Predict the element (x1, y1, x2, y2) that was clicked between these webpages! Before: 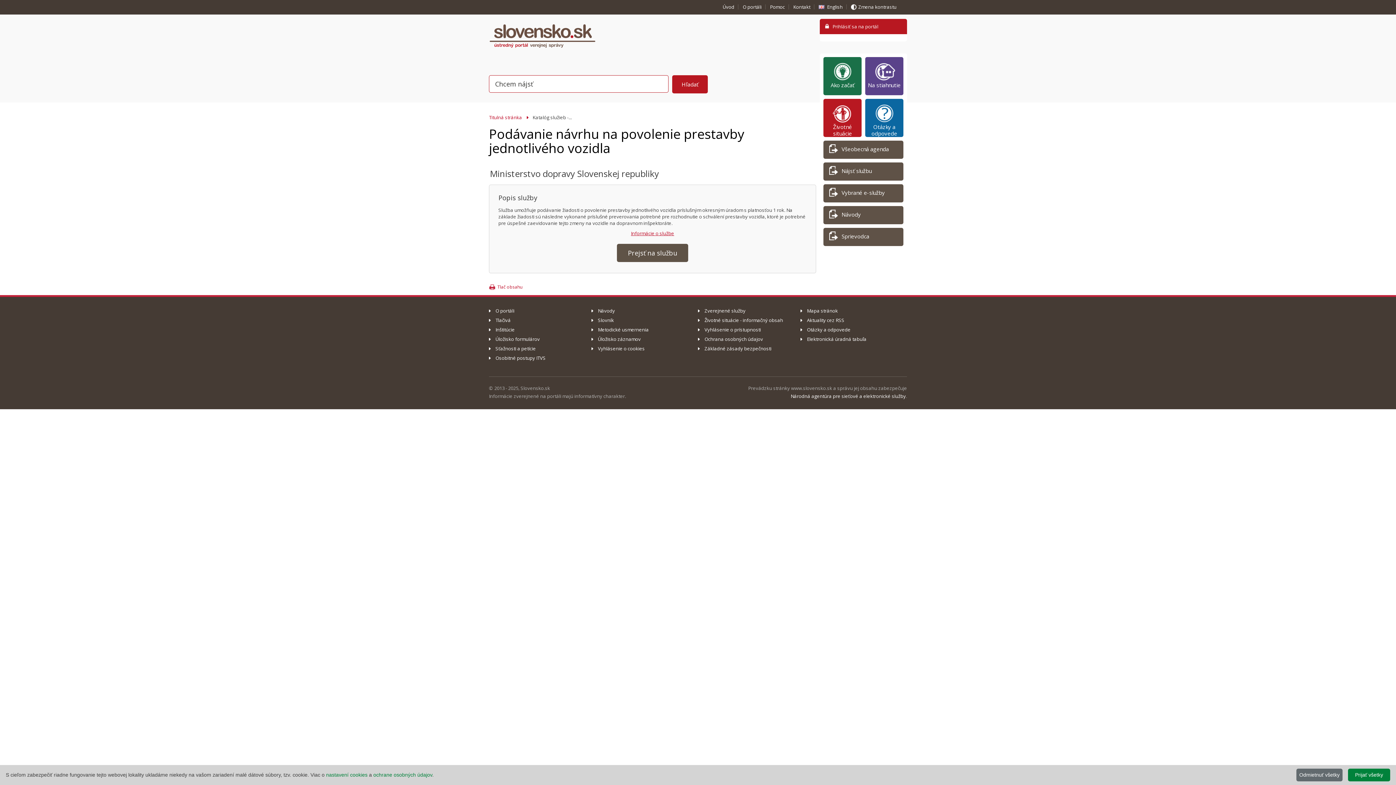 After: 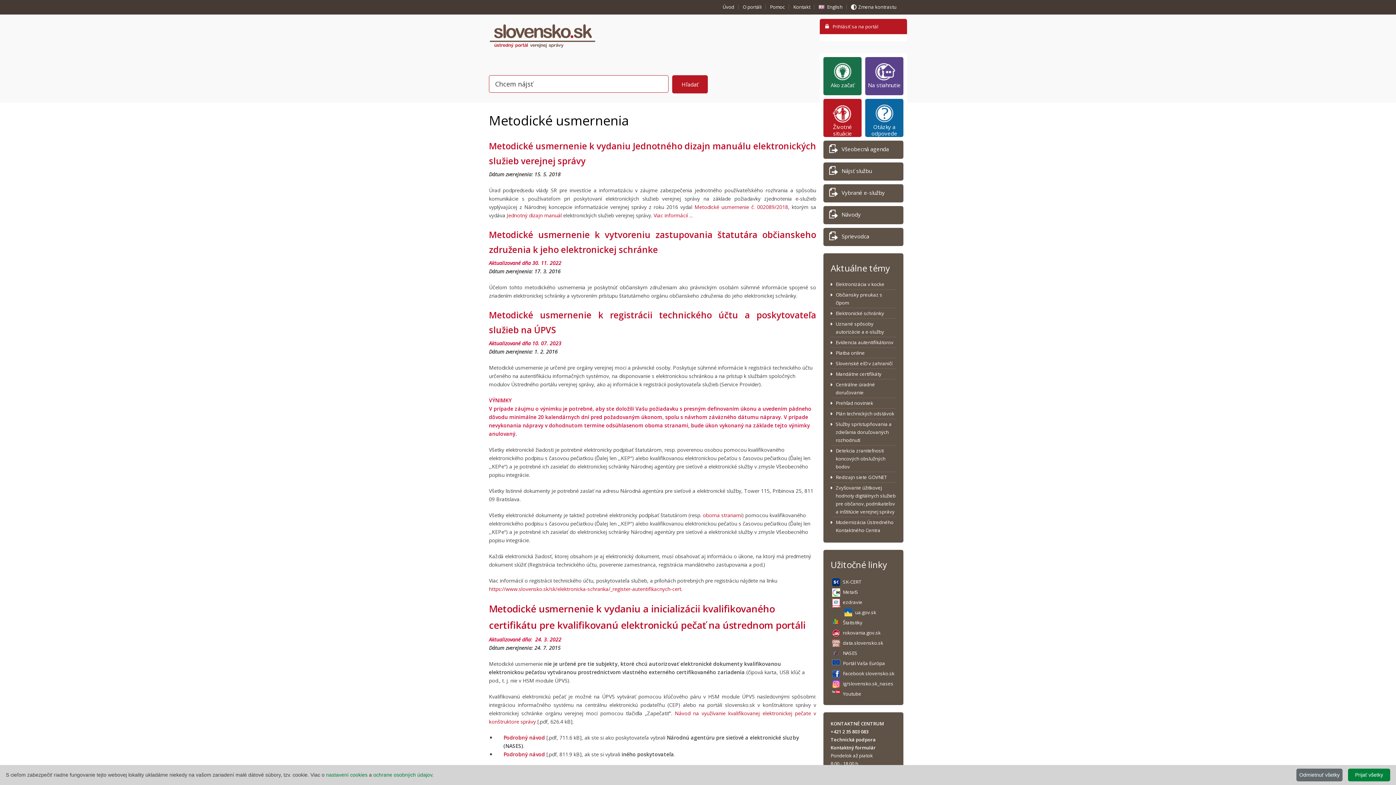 Action: label: Metodické usmernenia bbox: (591, 326, 649, 332)